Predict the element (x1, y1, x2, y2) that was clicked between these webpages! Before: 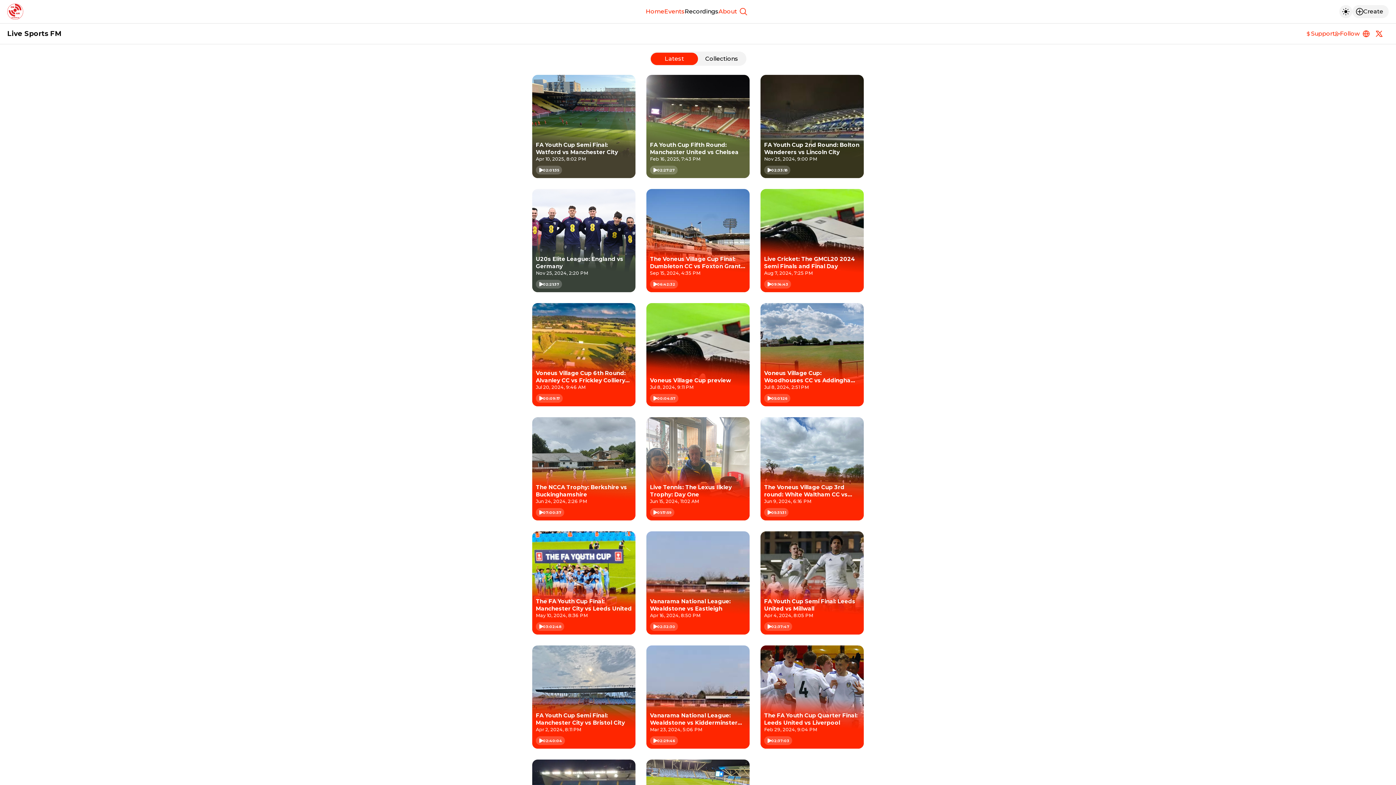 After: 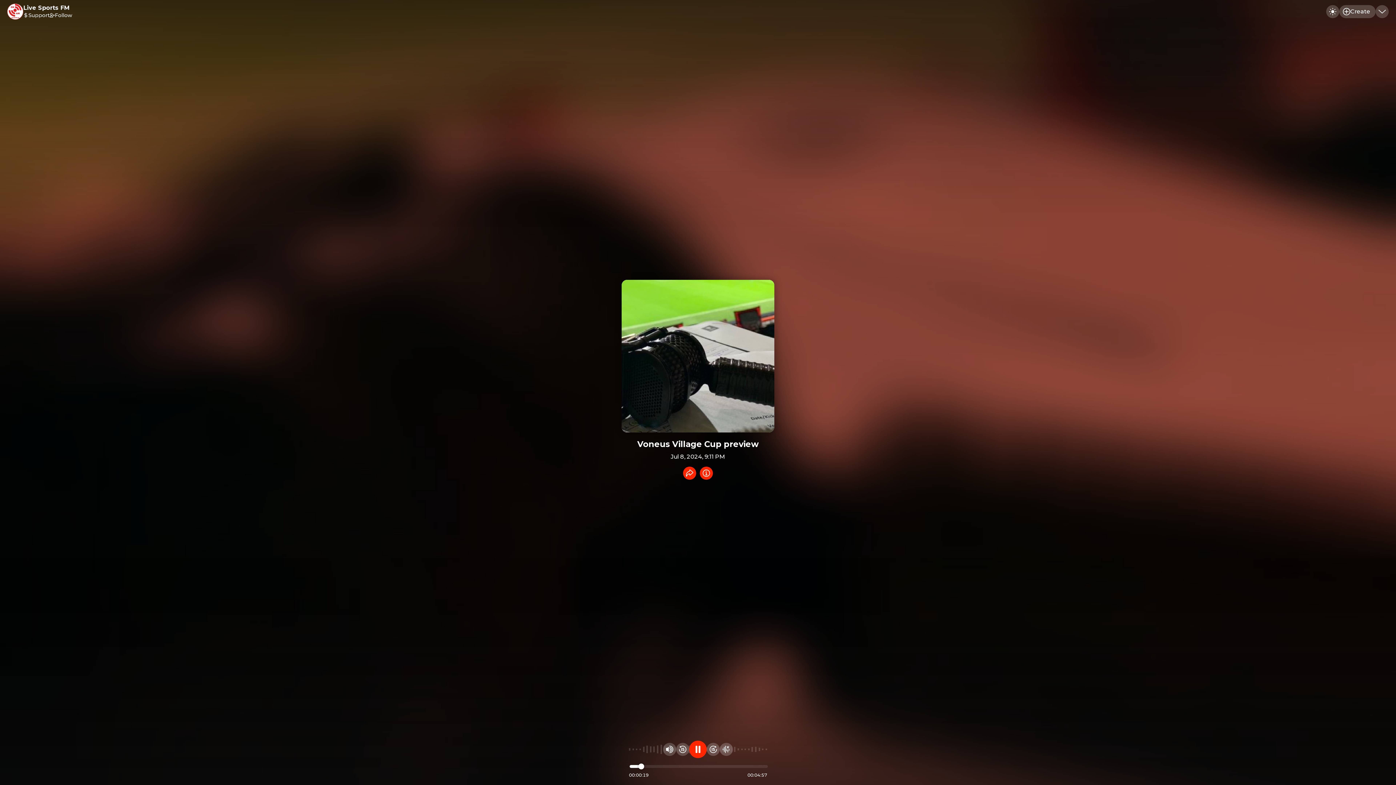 Action: label: Voneus Village Cup preview
Jul 8, 2024, 9:11 PM
00:04:57 bbox: (646, 303, 749, 406)